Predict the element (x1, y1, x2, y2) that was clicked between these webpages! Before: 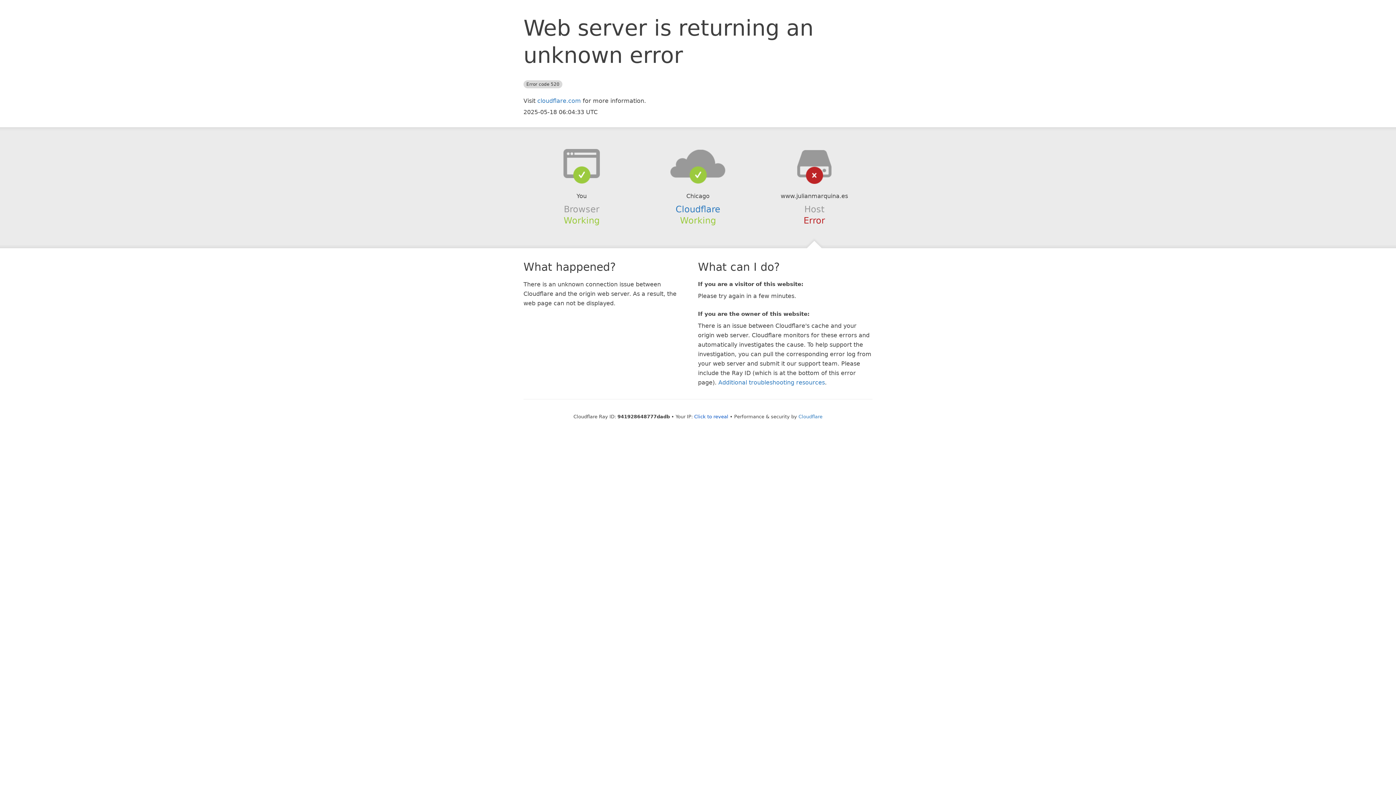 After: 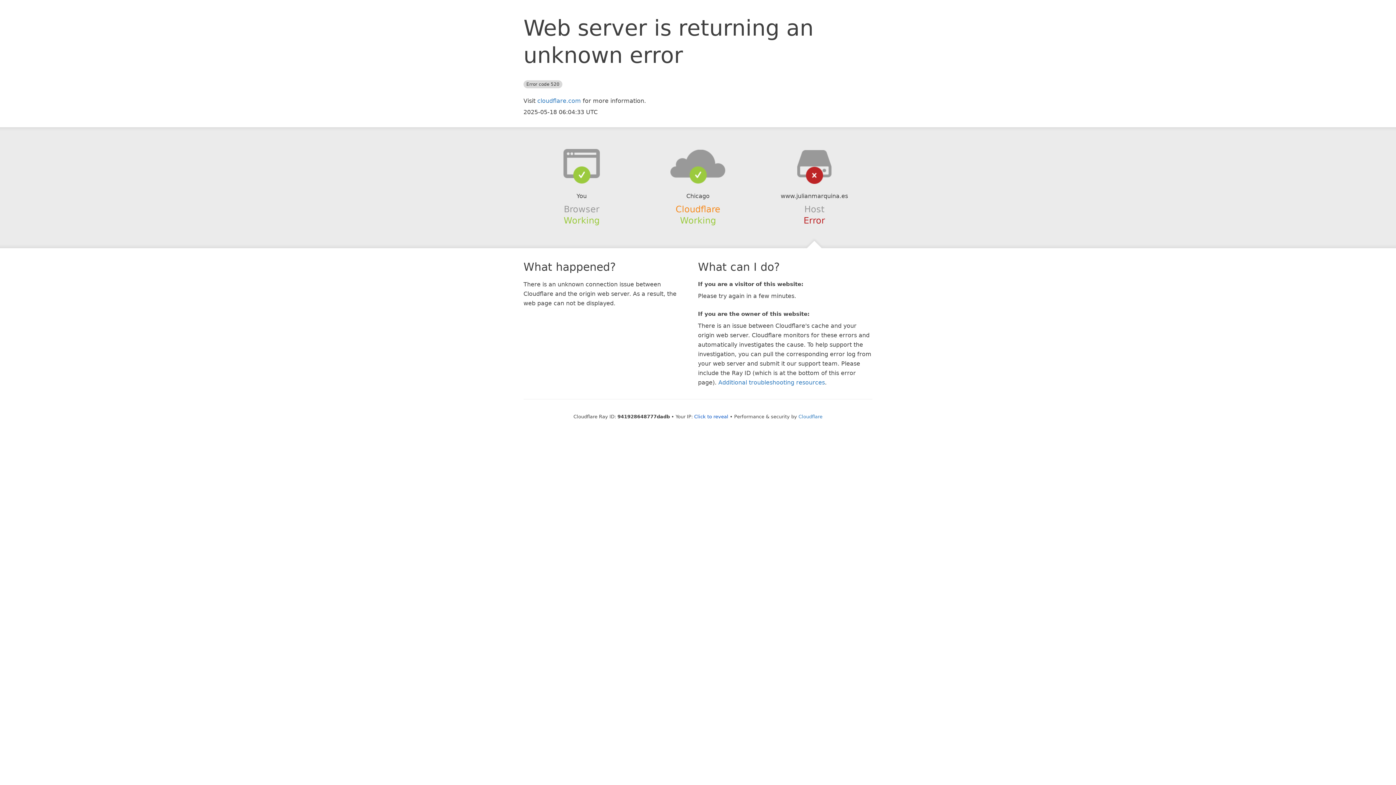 Action: bbox: (675, 204, 720, 214) label: Cloudflare